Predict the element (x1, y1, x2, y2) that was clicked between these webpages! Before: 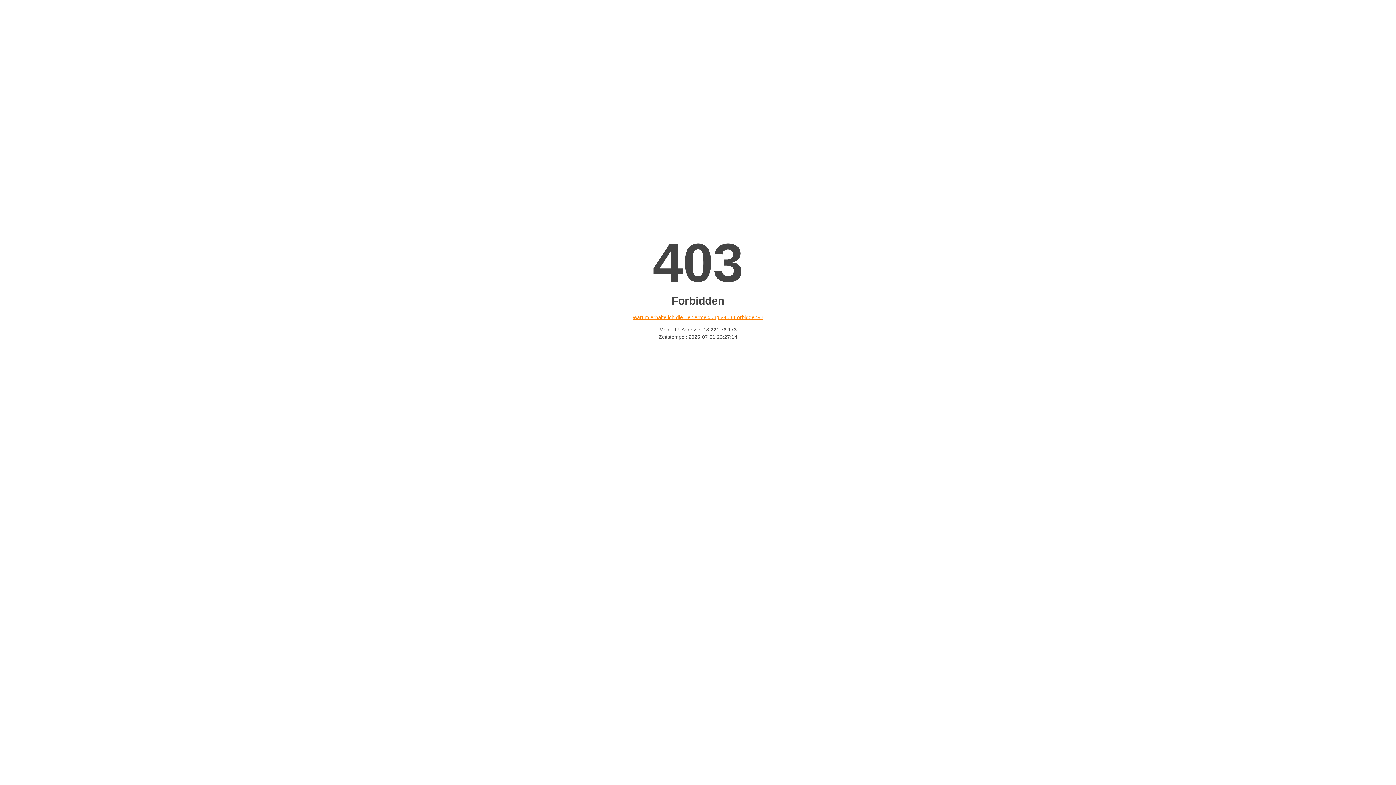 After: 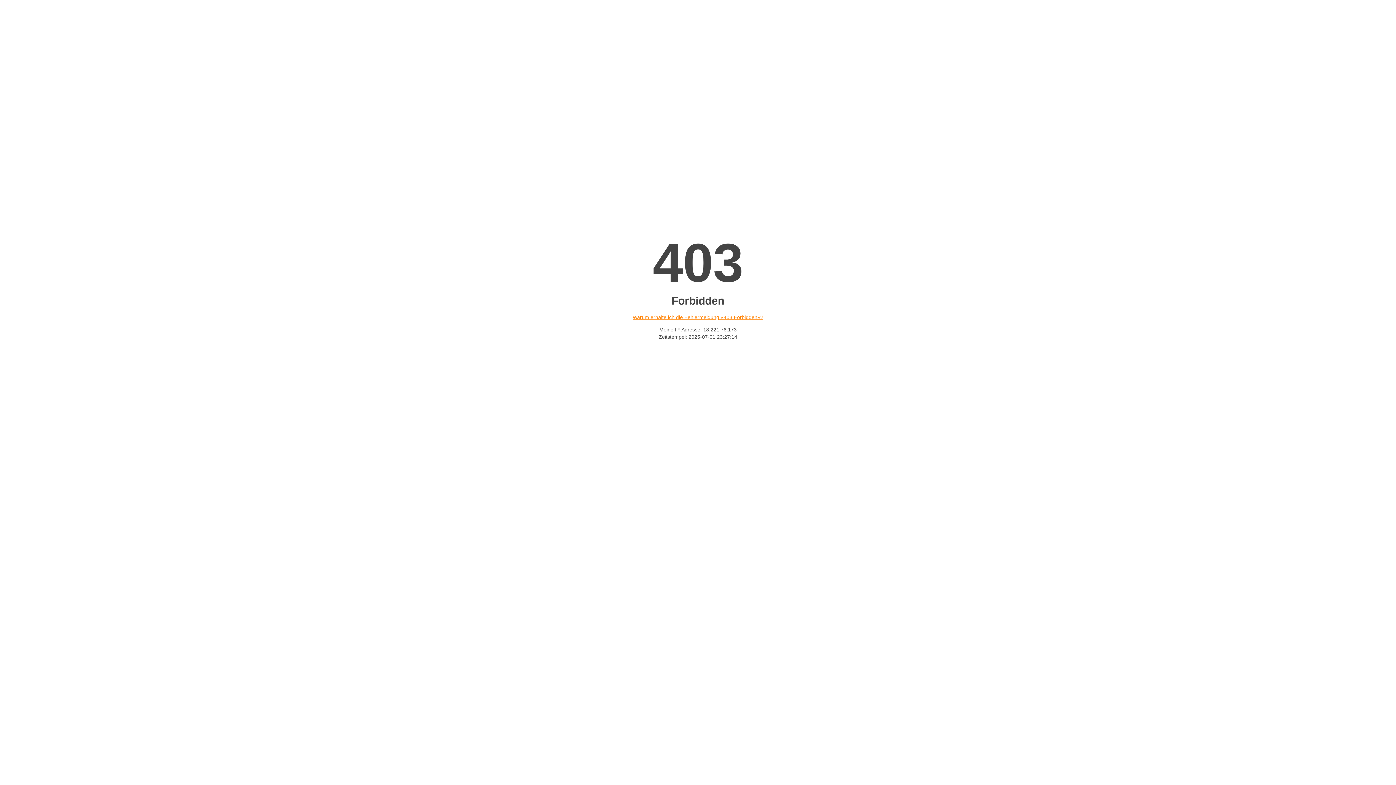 Action: bbox: (632, 314, 763, 320) label: Warum erhalte ich die Fehlermeldung «403 Forbidden»?